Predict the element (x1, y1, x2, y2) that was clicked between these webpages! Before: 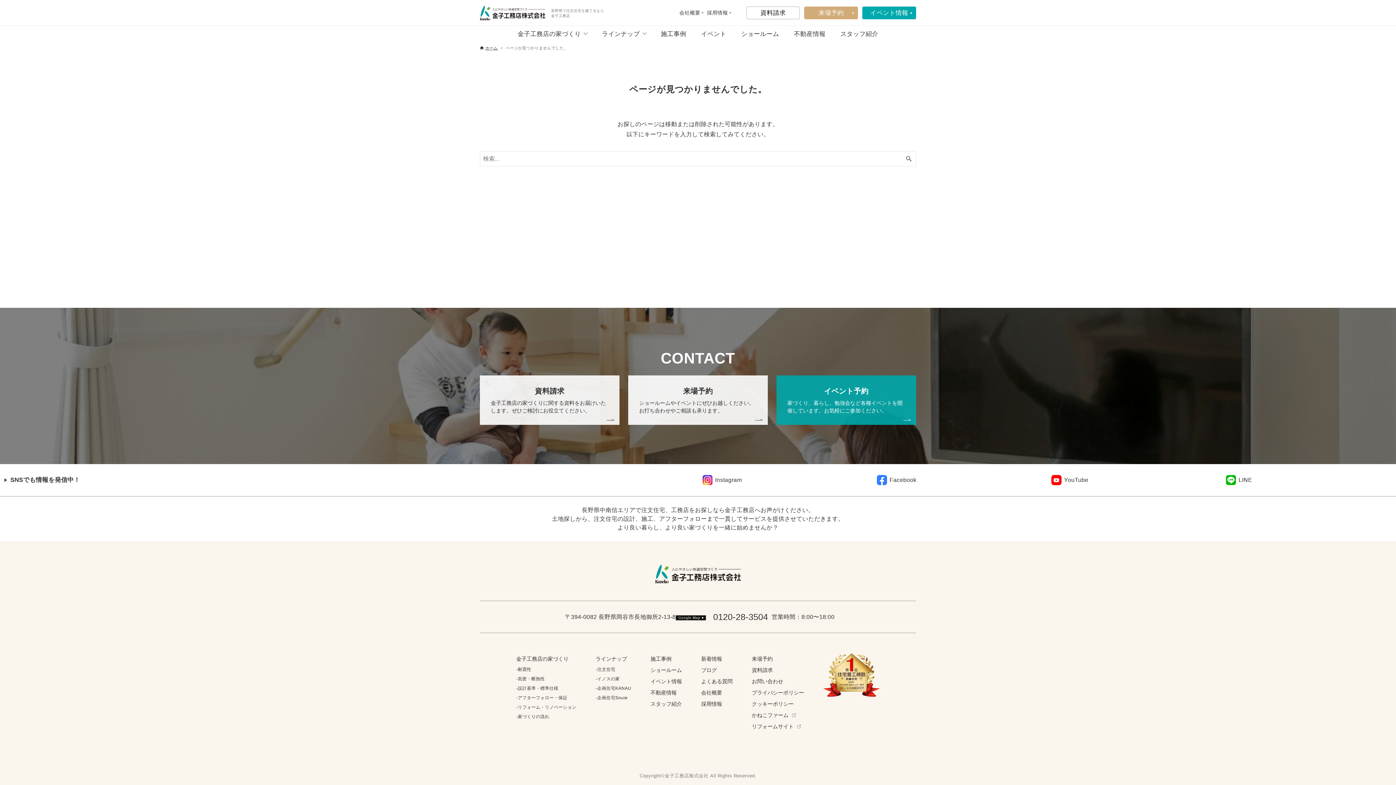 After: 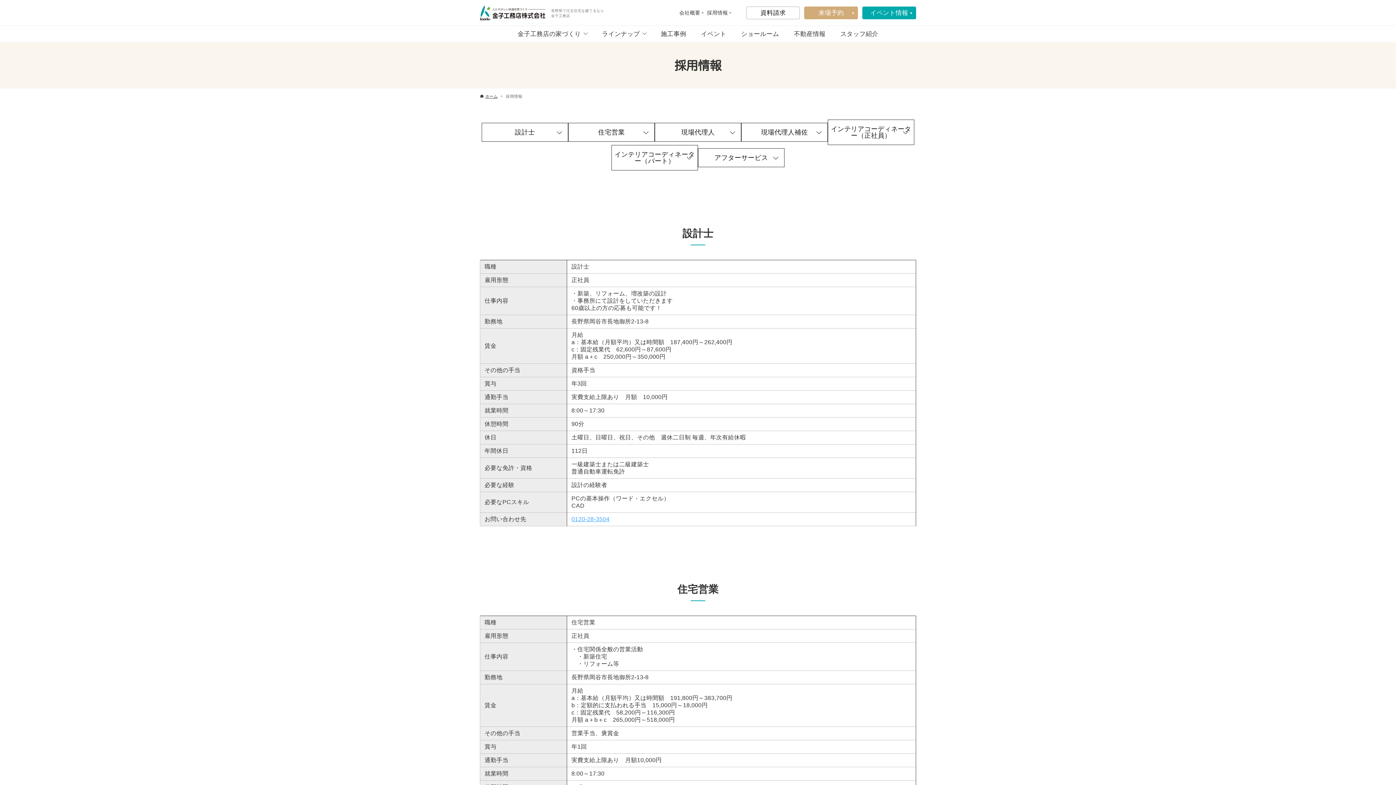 Action: bbox: (701, 701, 722, 707) label: 採用情報